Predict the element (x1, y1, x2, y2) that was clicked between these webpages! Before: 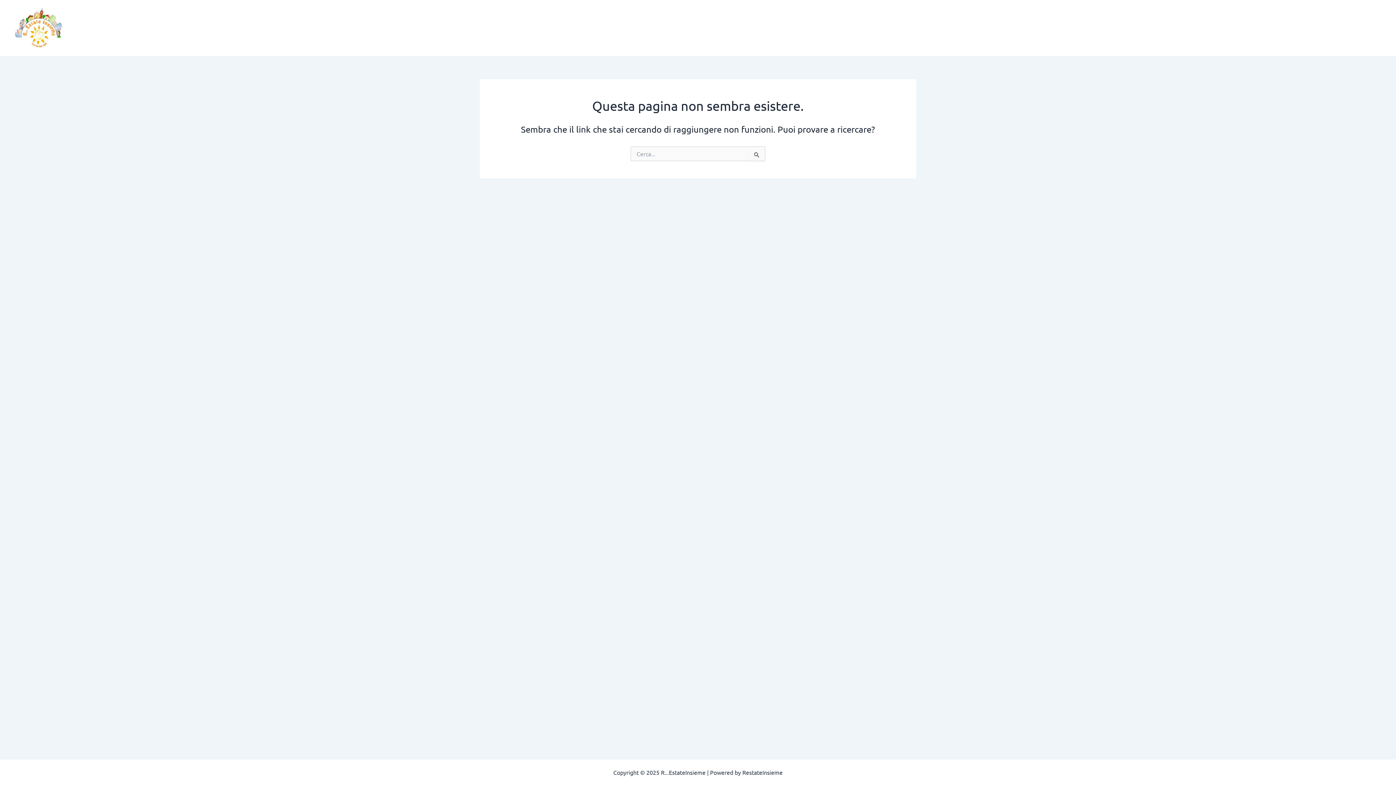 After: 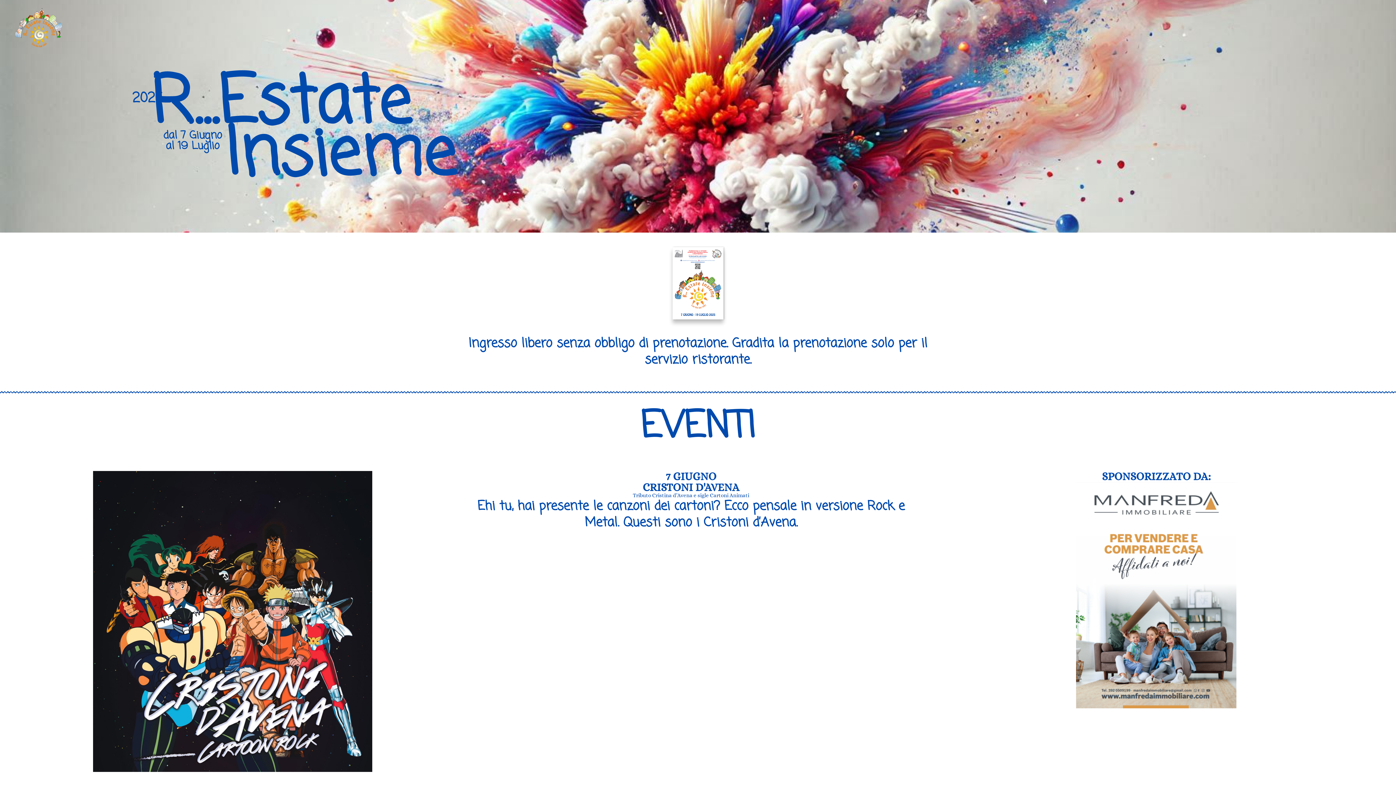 Action: bbox: (12, 23, 64, 30)